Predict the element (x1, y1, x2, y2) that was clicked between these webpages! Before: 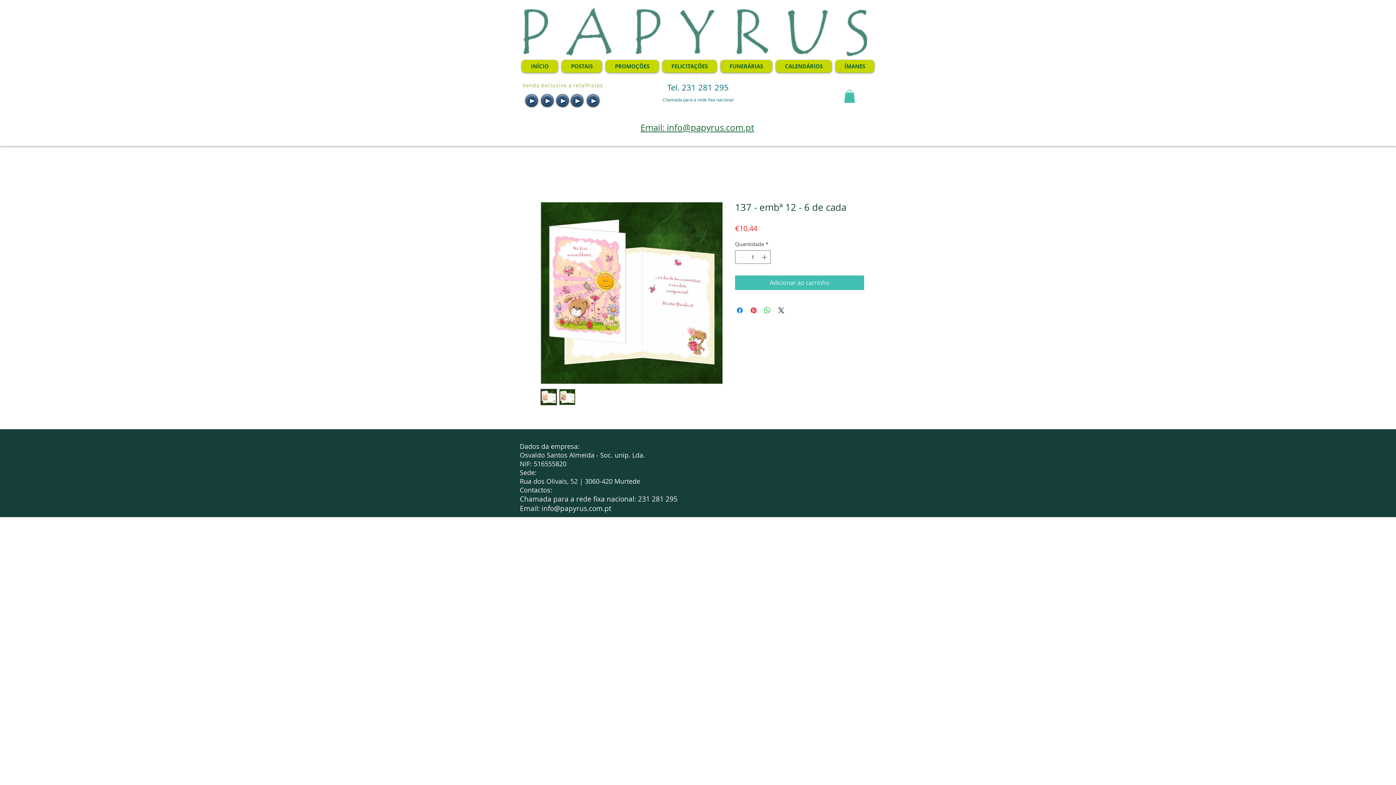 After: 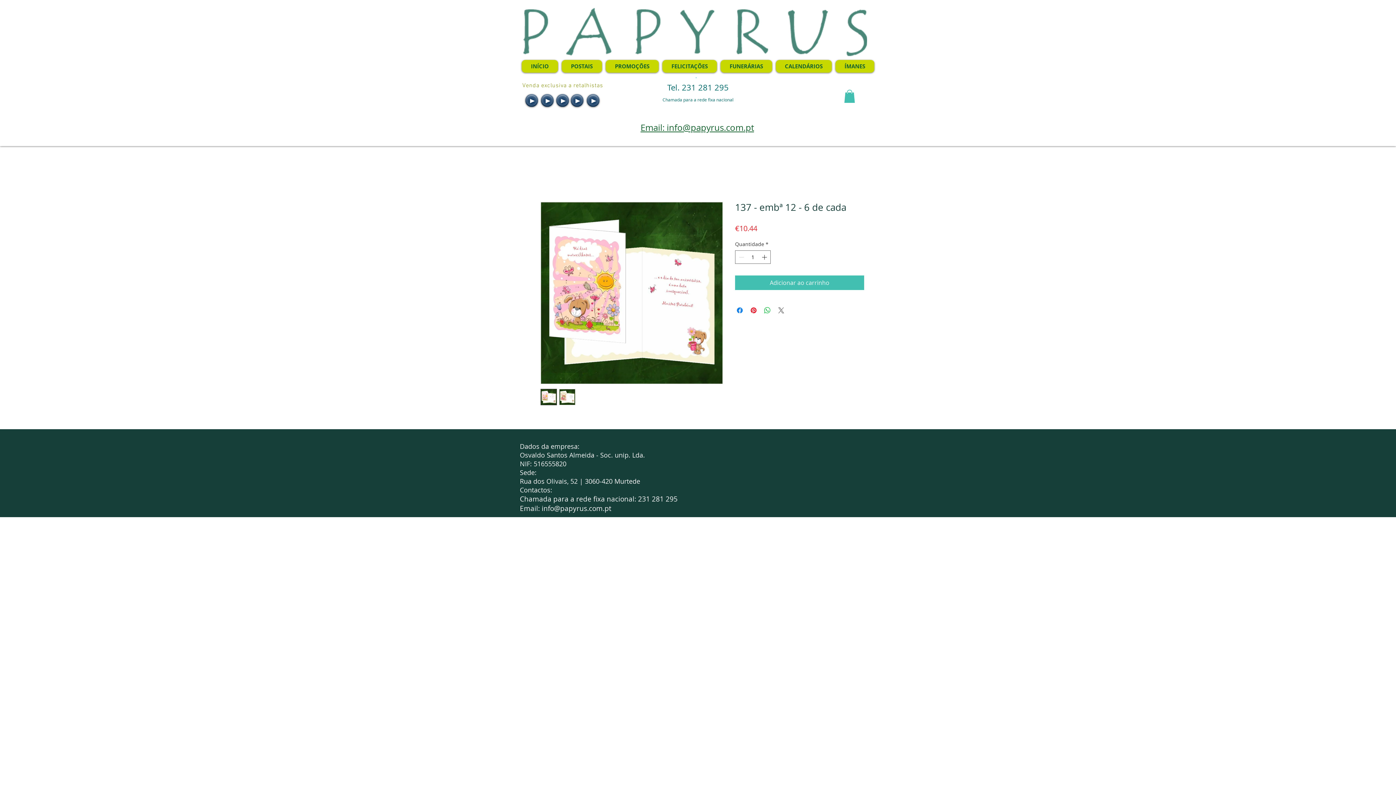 Action: label: Share on X bbox: (777, 306, 785, 314)